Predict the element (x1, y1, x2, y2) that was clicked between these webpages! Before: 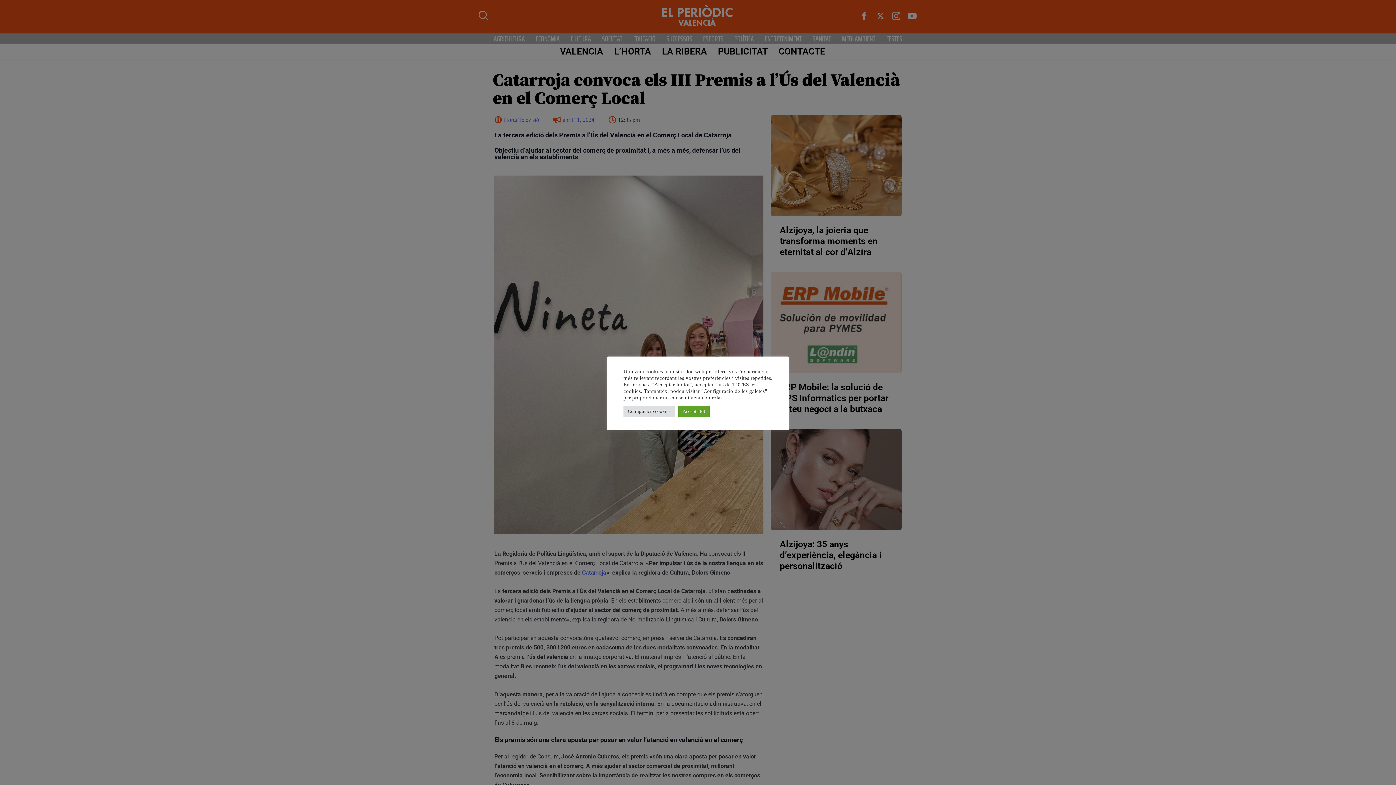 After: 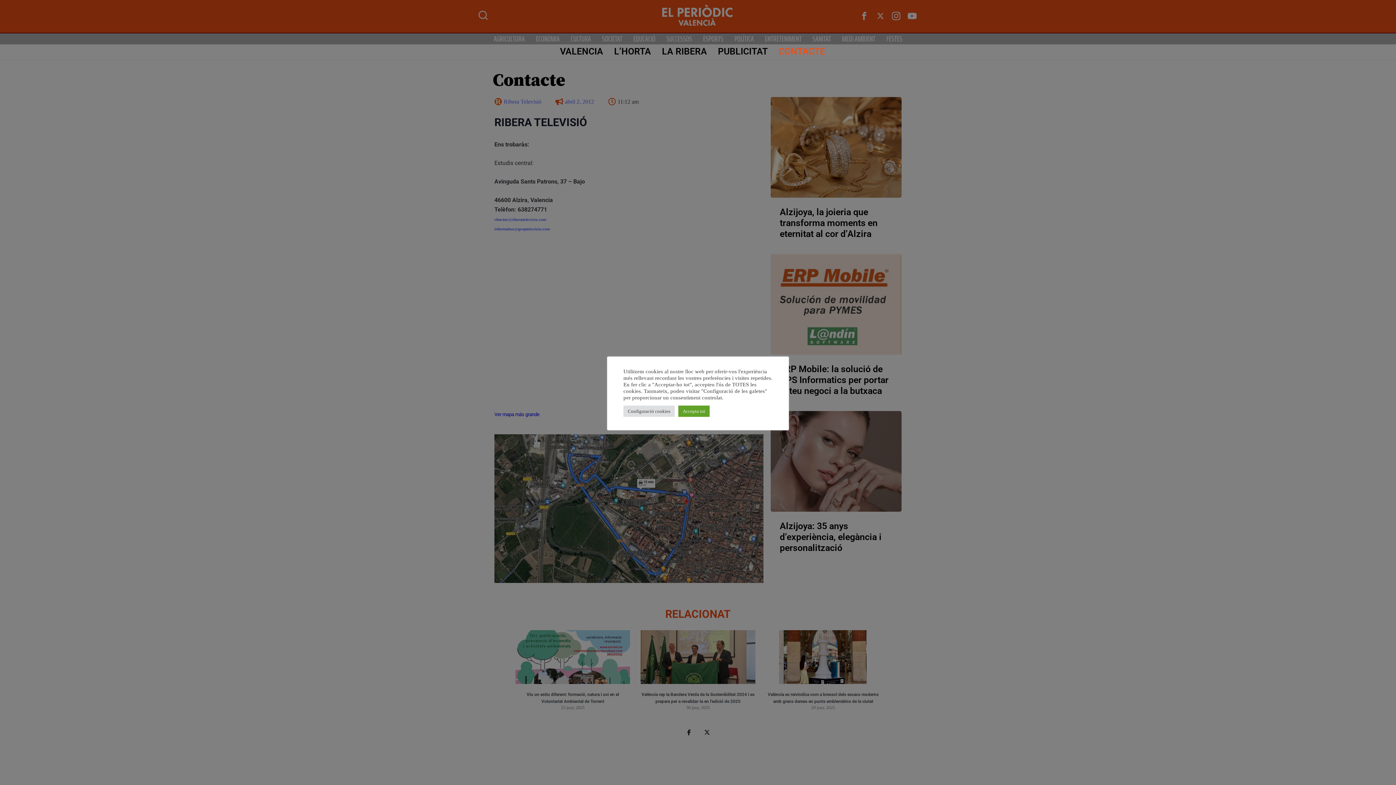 Action: label: CONTACTE bbox: (778, 44, 836, 58)